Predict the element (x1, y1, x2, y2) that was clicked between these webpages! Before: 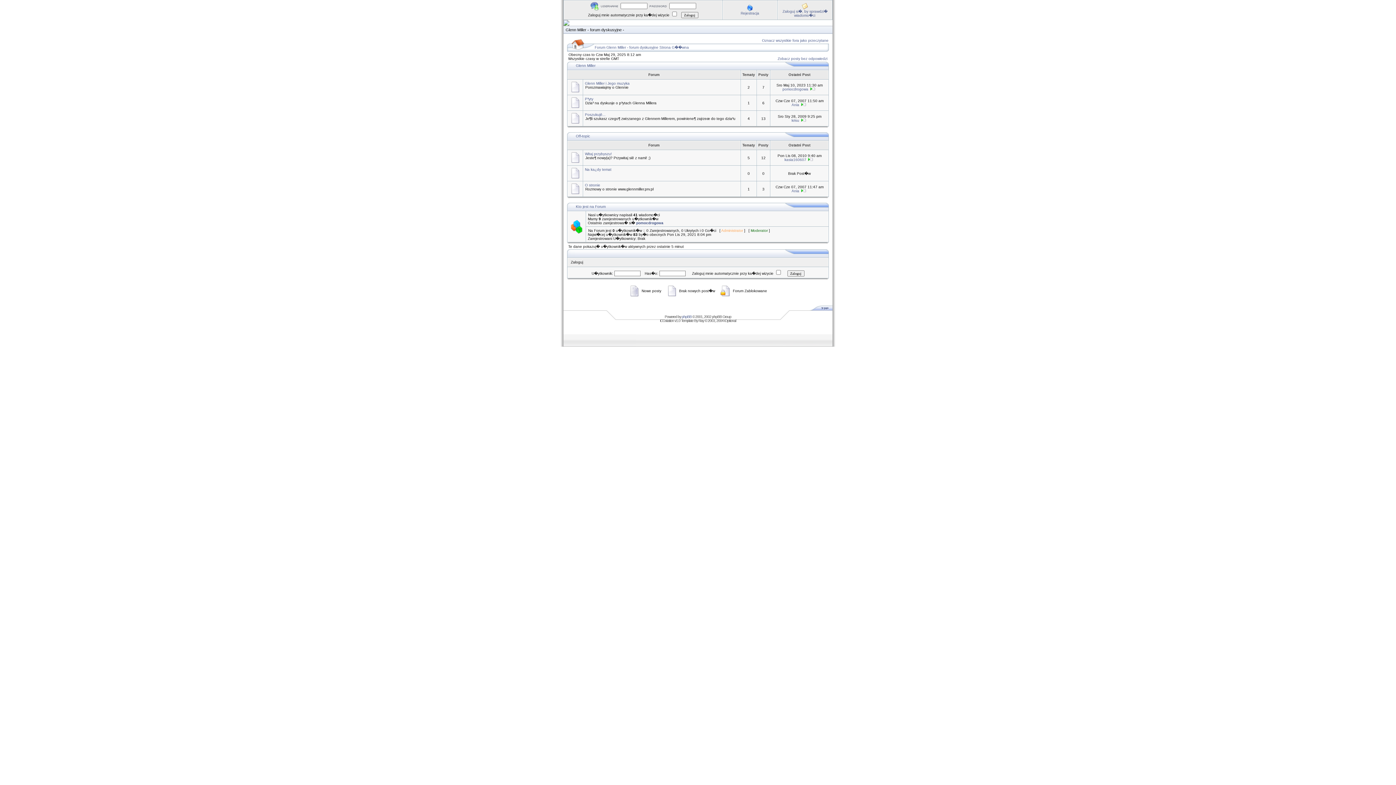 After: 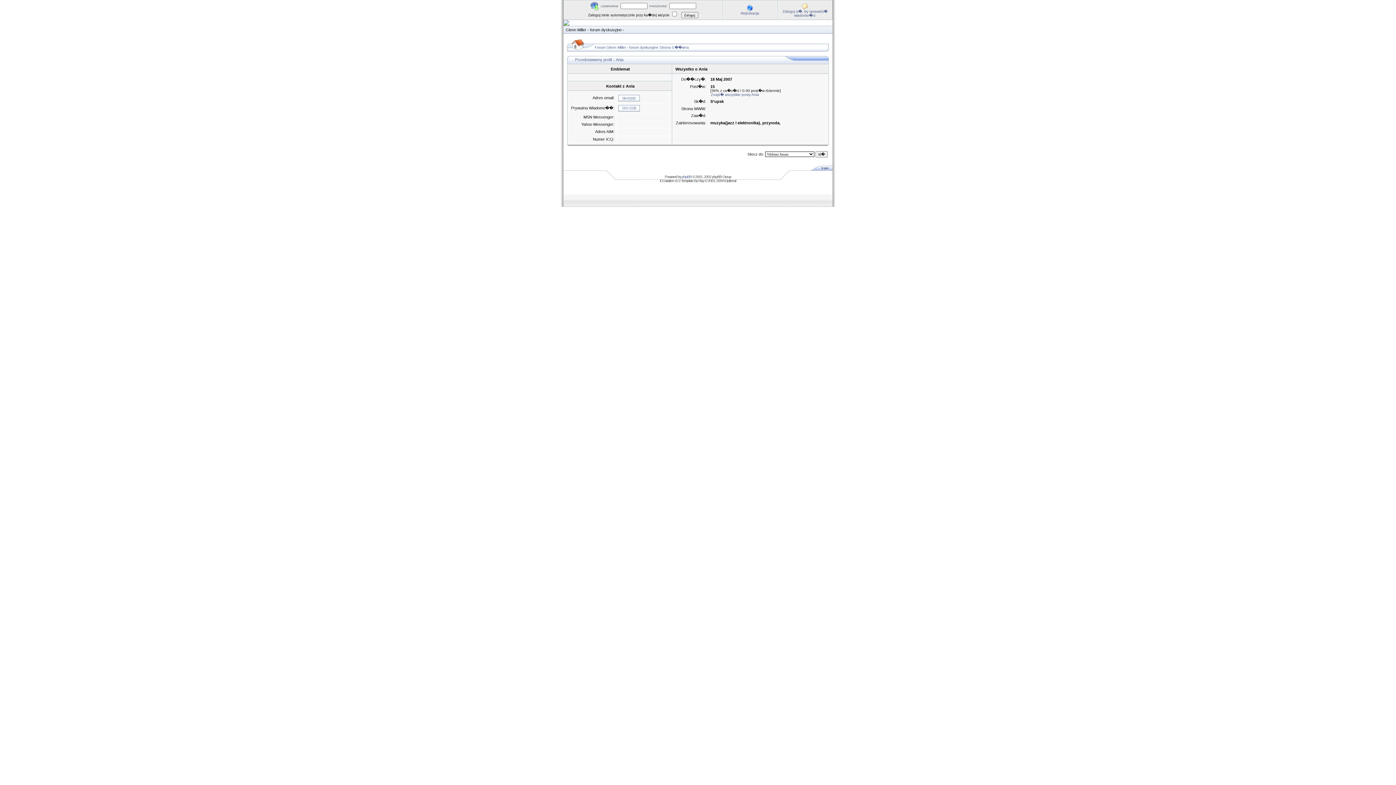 Action: label: Ania bbox: (791, 189, 799, 193)